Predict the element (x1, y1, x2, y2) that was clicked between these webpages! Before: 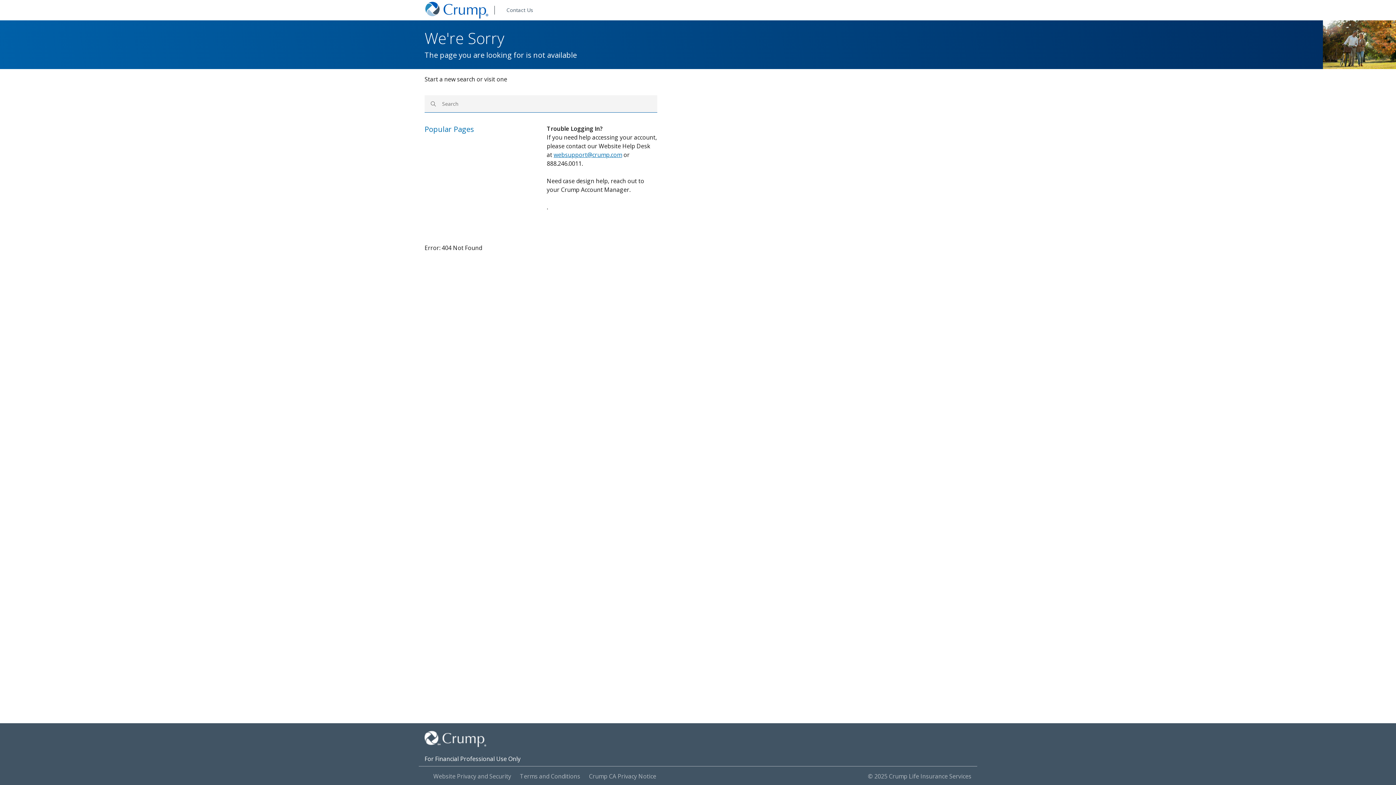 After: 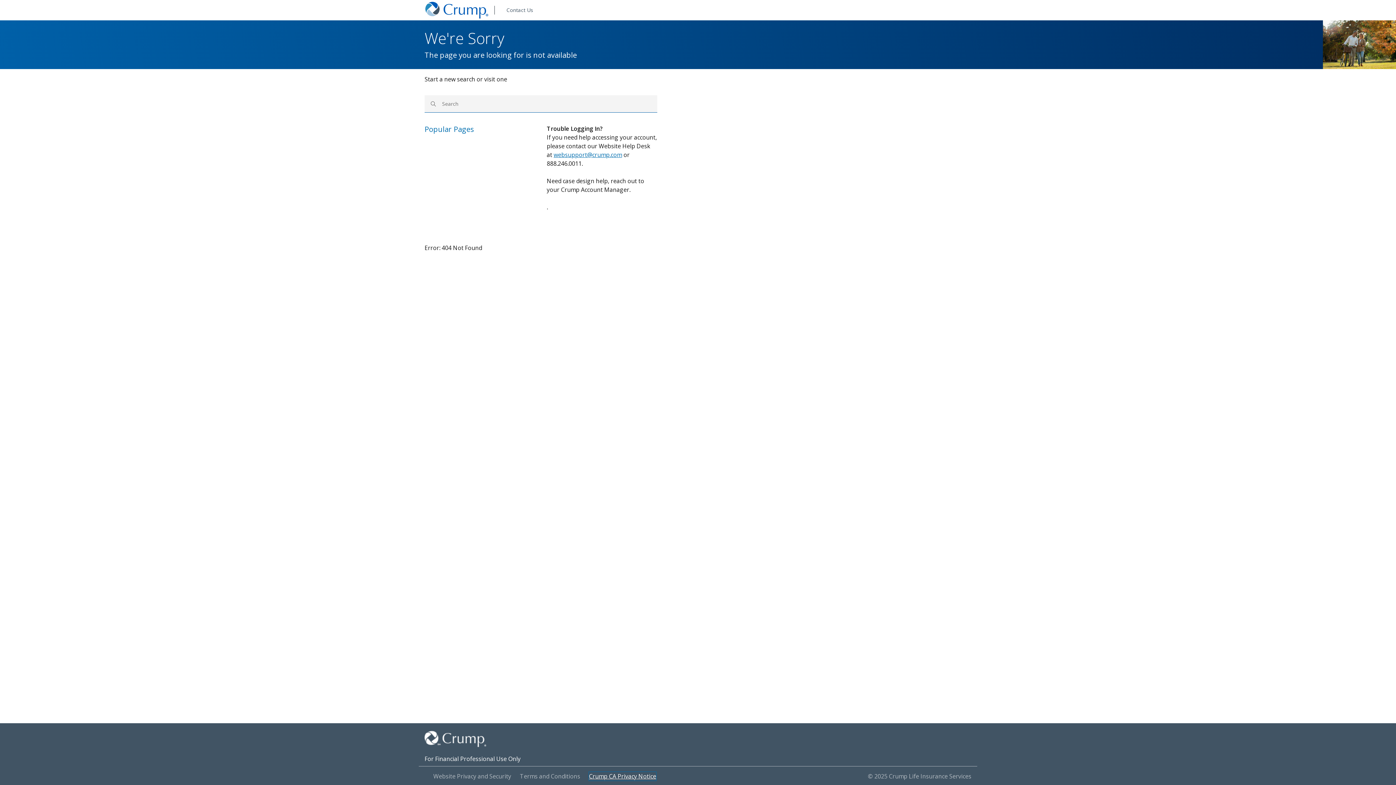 Action: label: Crump CA Privacy Notice bbox: (589, 772, 656, 781)